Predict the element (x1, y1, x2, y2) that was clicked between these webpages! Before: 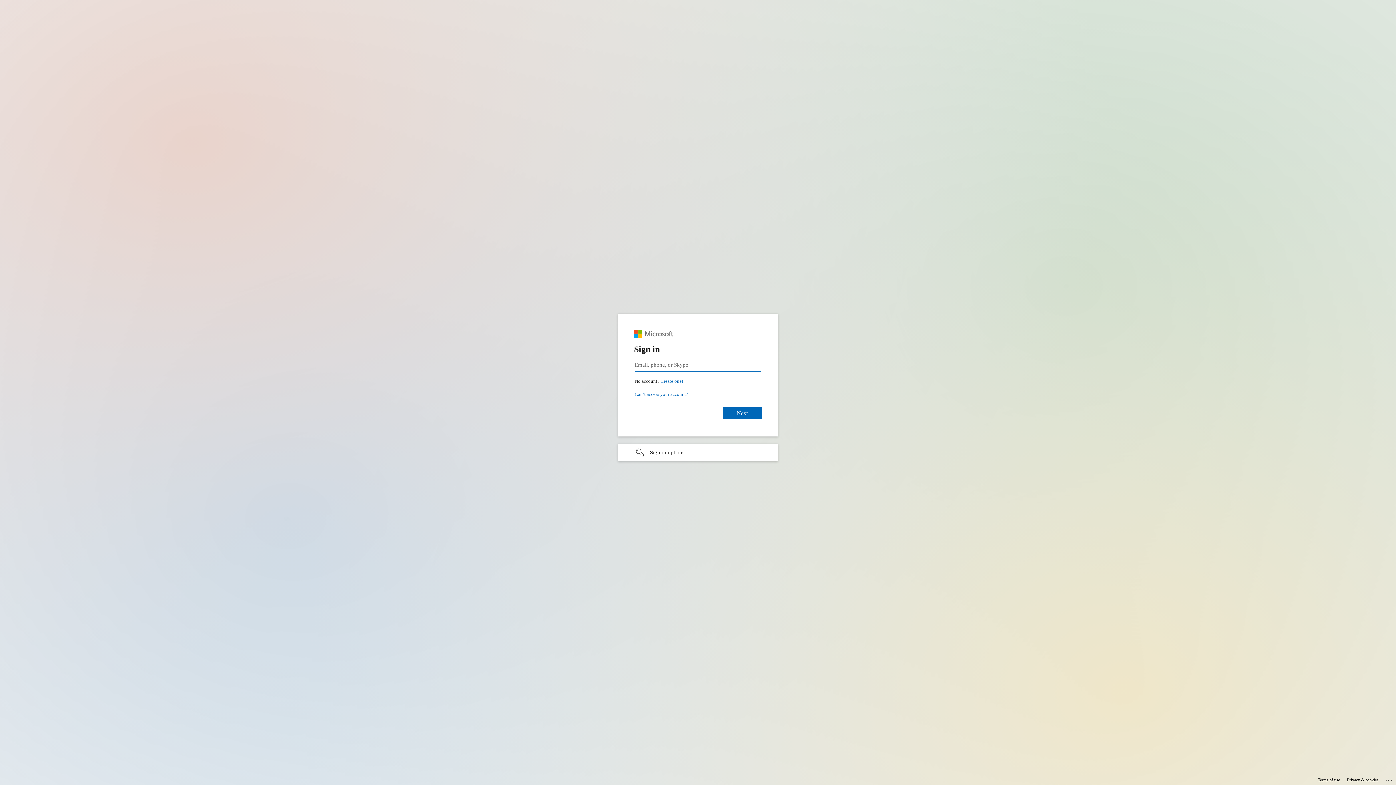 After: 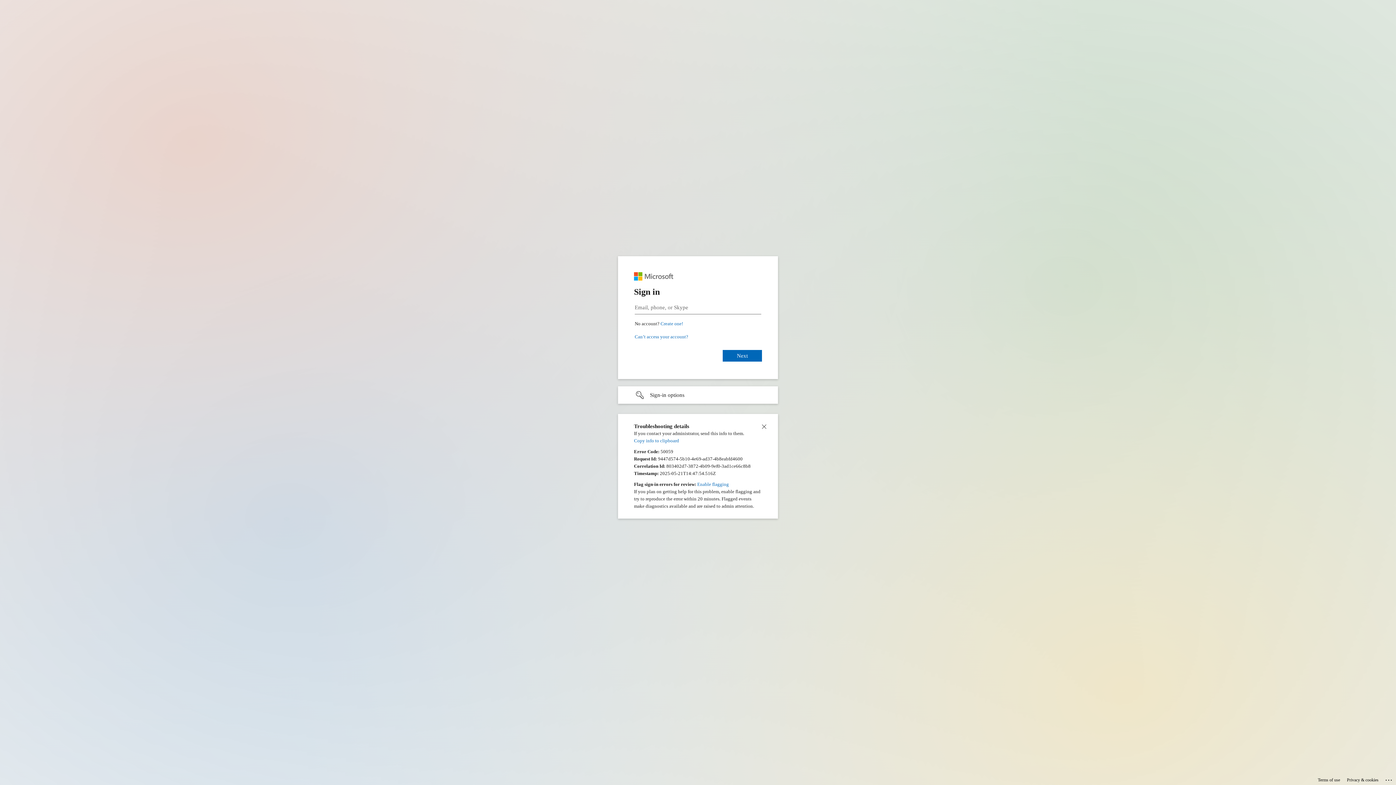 Action: bbox: (1385, 775, 1393, 783) label: Click here for troubleshooting information